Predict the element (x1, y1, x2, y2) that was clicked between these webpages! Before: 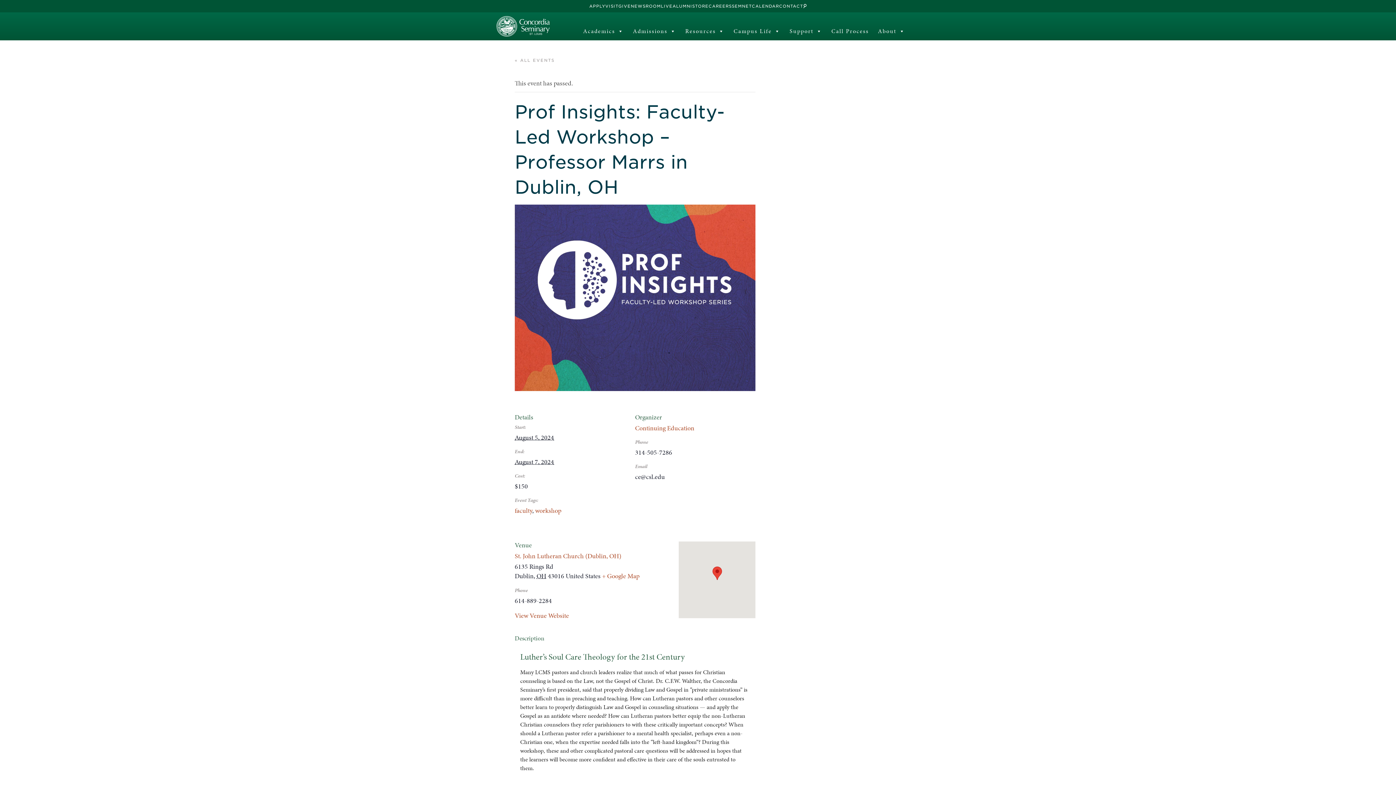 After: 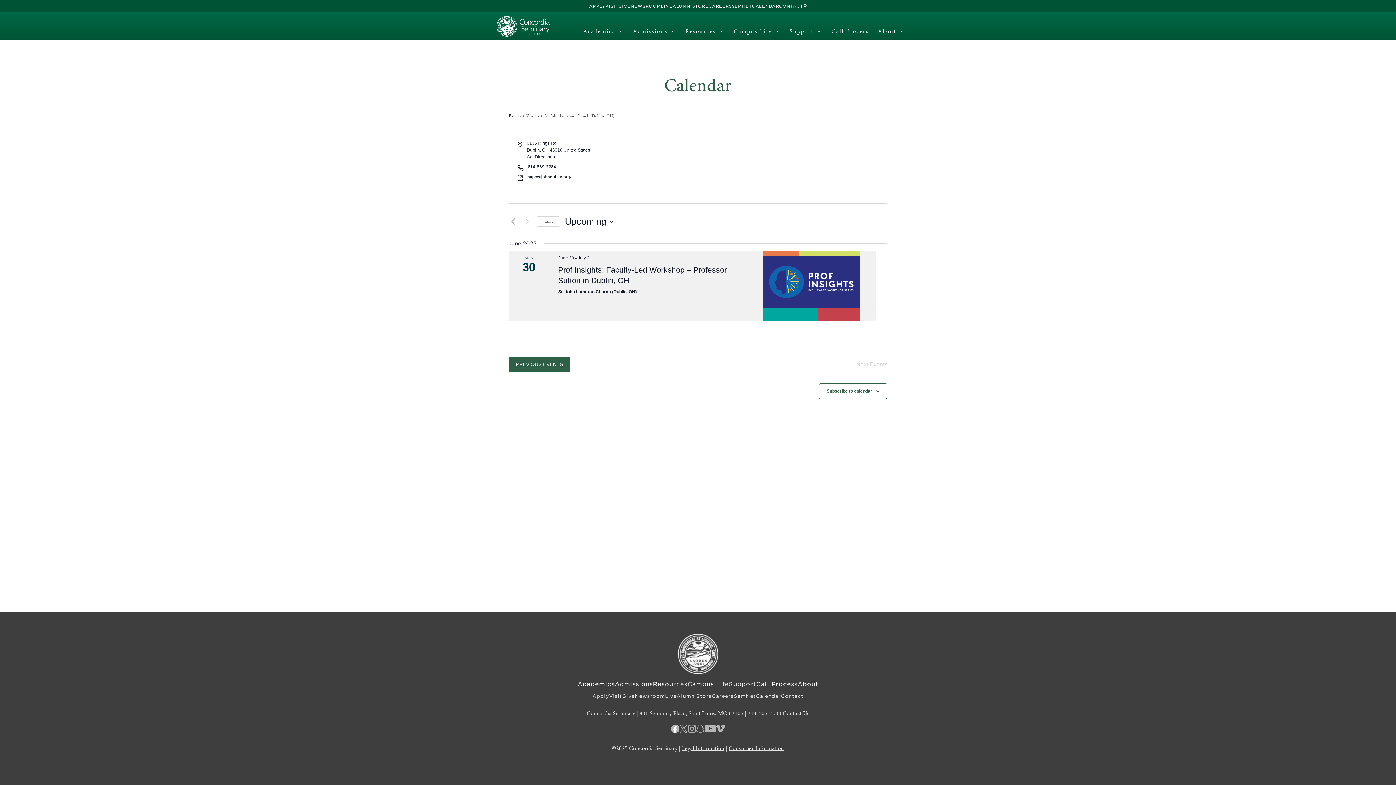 Action: label: St. John Lutheran Church (Dublin, OH) bbox: (514, 551, 621, 560)